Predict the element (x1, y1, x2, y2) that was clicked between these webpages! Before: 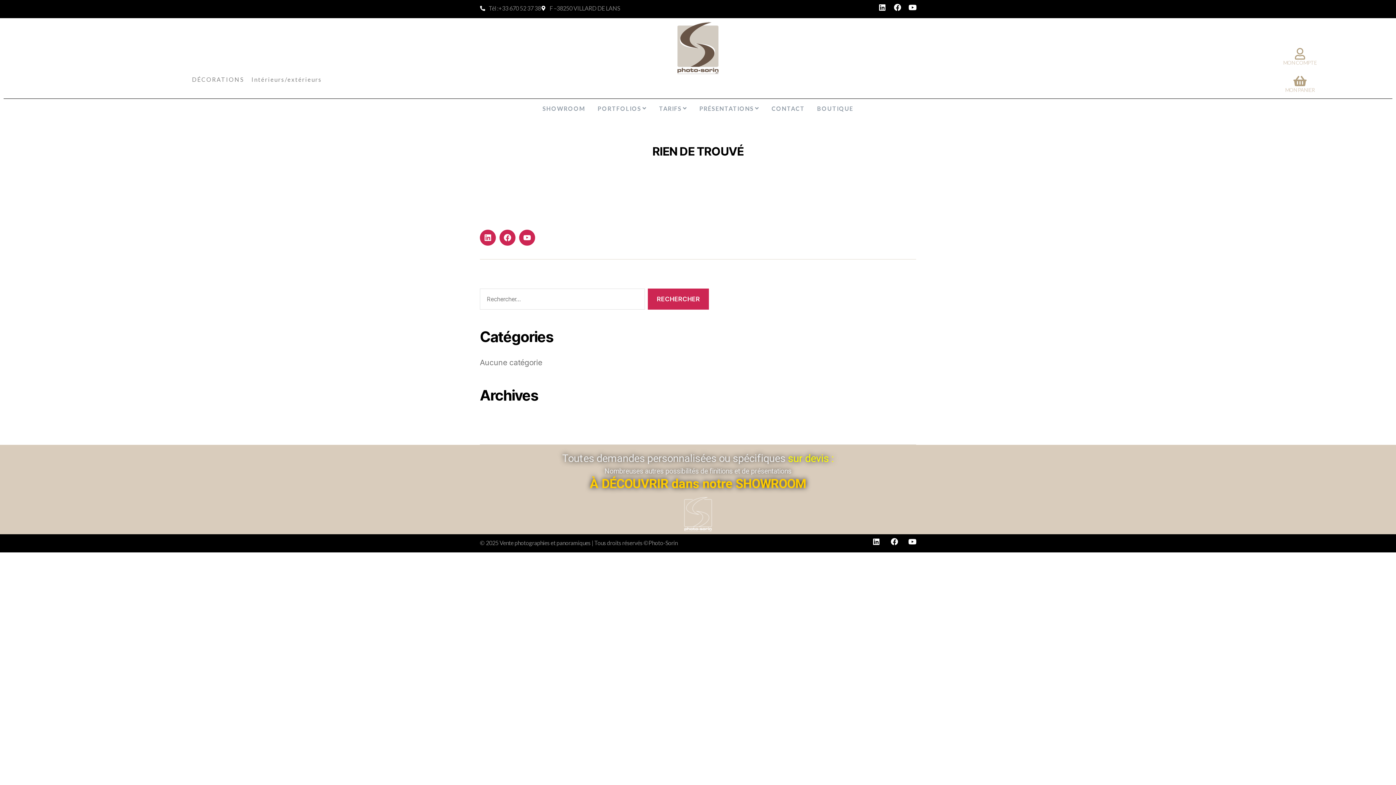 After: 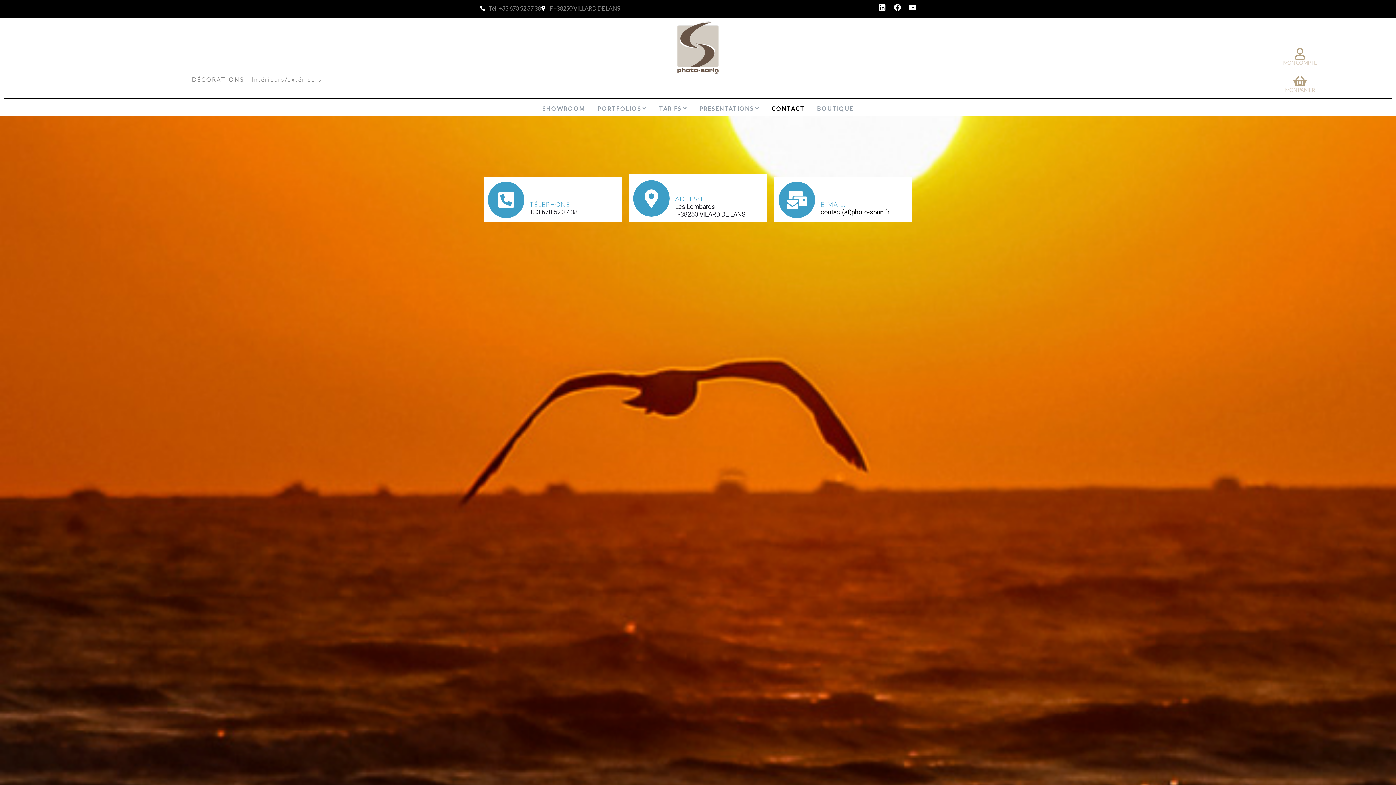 Action: label: sur devis : bbox: (788, 452, 833, 464)